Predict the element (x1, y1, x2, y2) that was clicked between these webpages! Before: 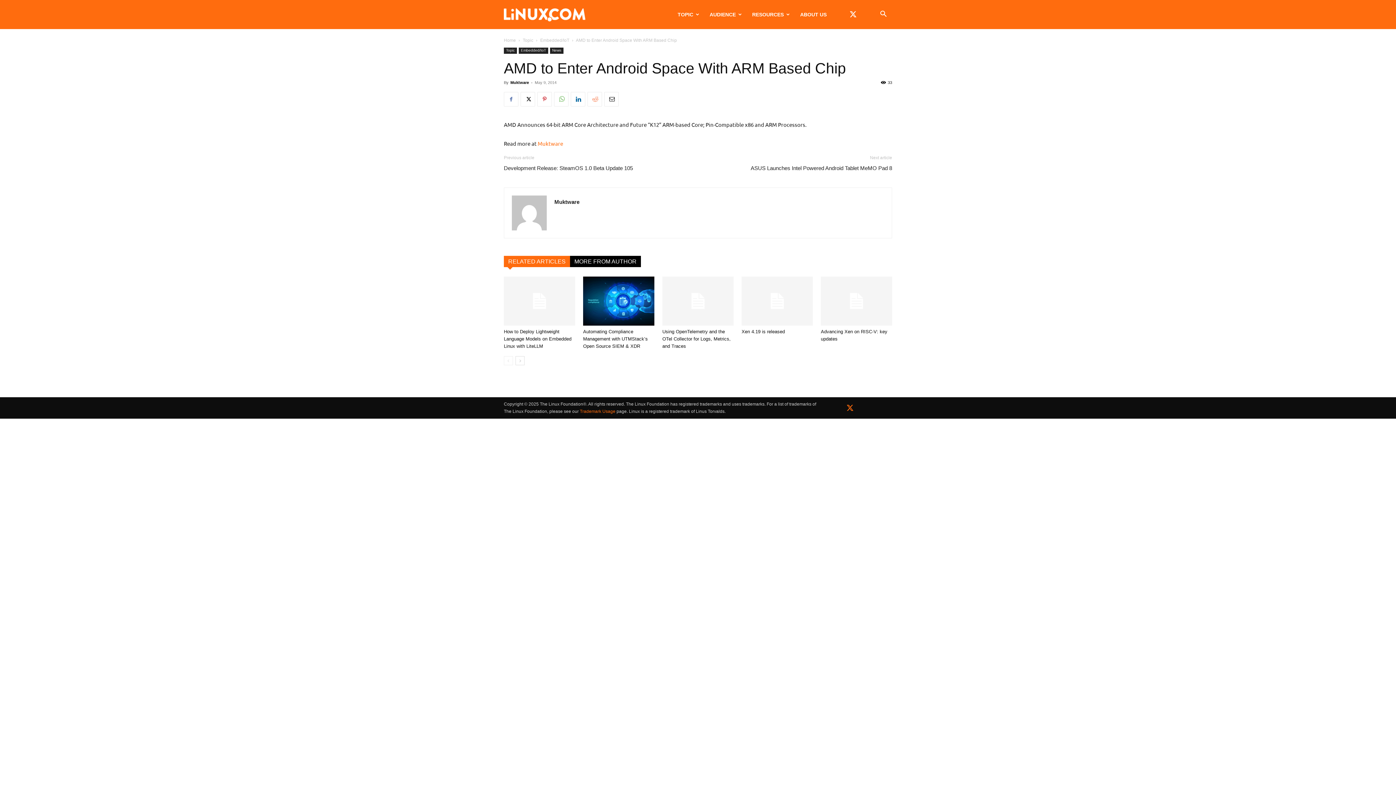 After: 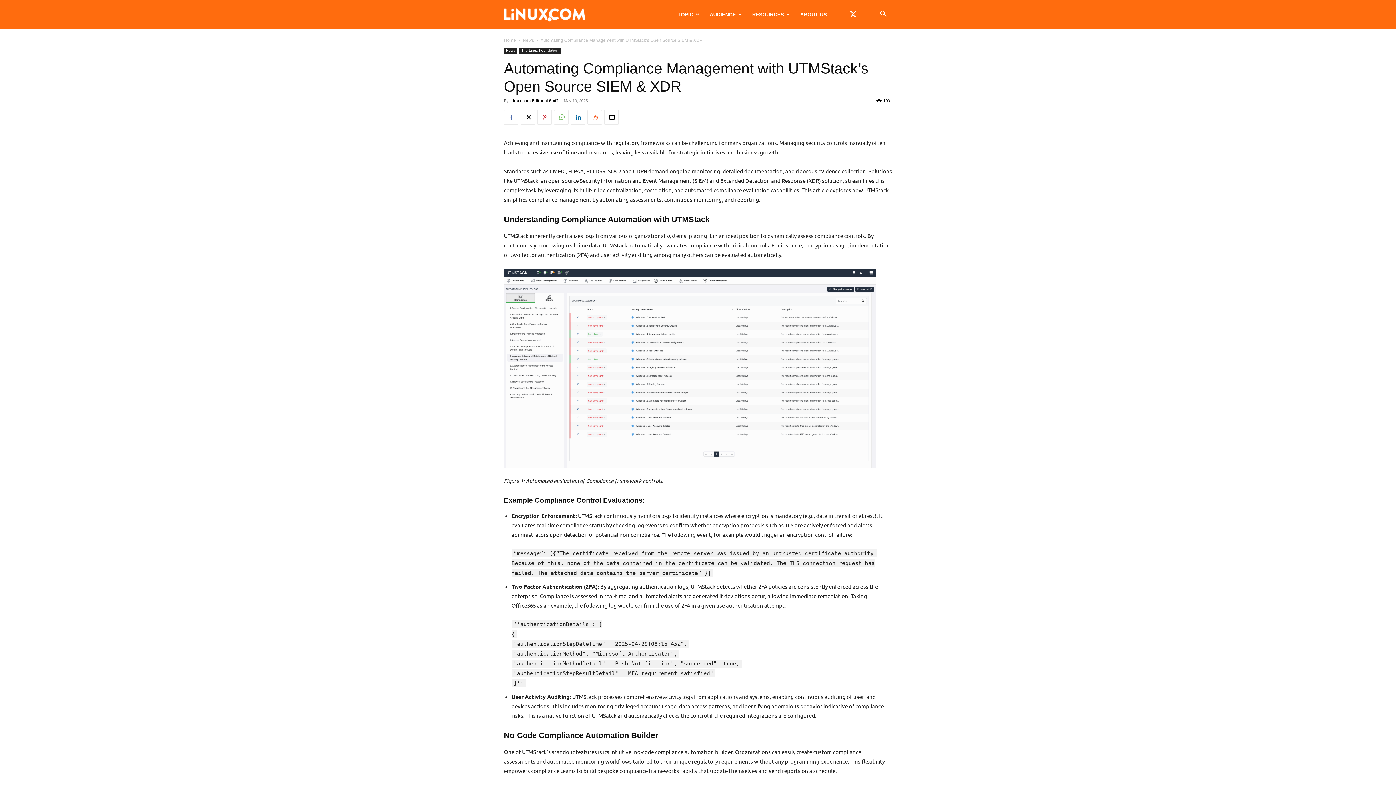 Action: bbox: (583, 329, 648, 349) label: Automating Compliance Management with UTMStack’s Open Source SIEM & XDR